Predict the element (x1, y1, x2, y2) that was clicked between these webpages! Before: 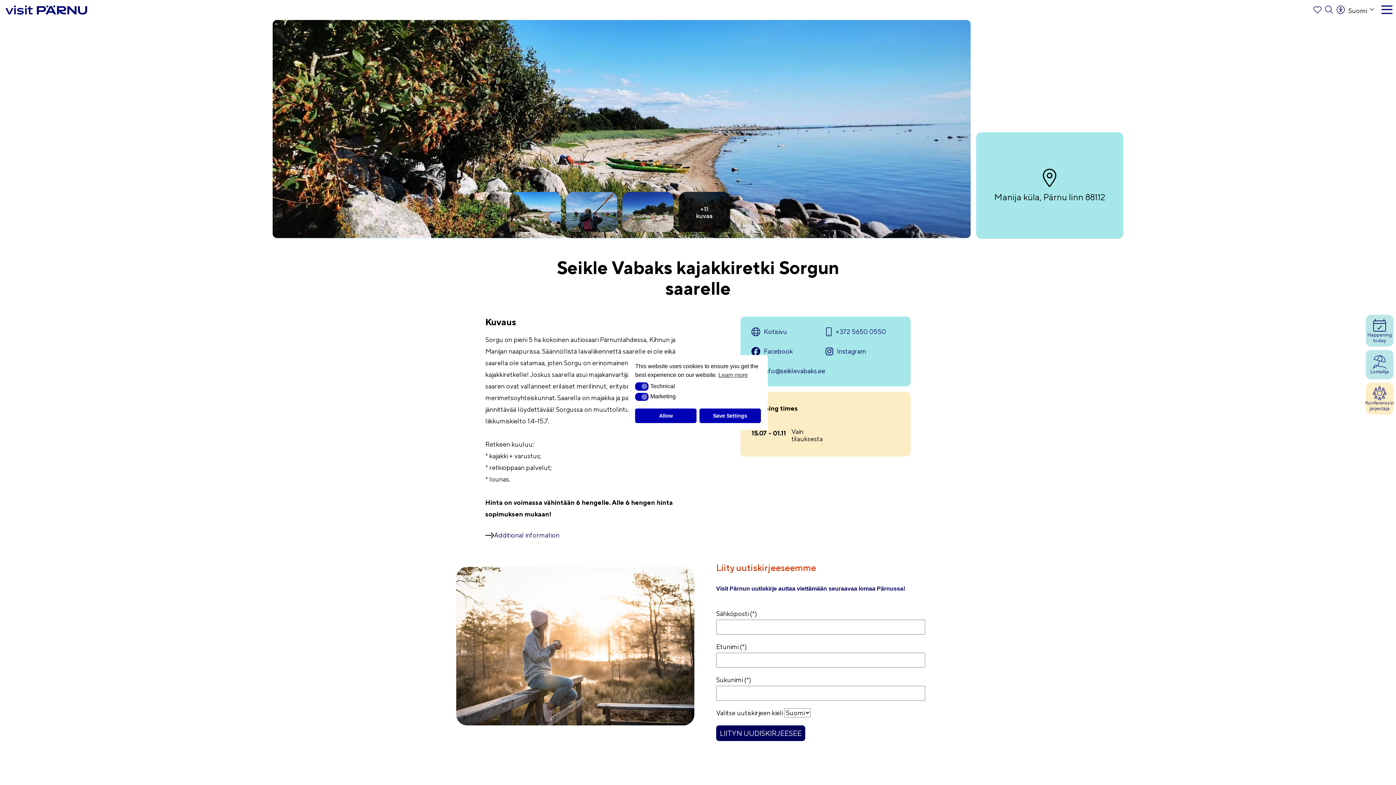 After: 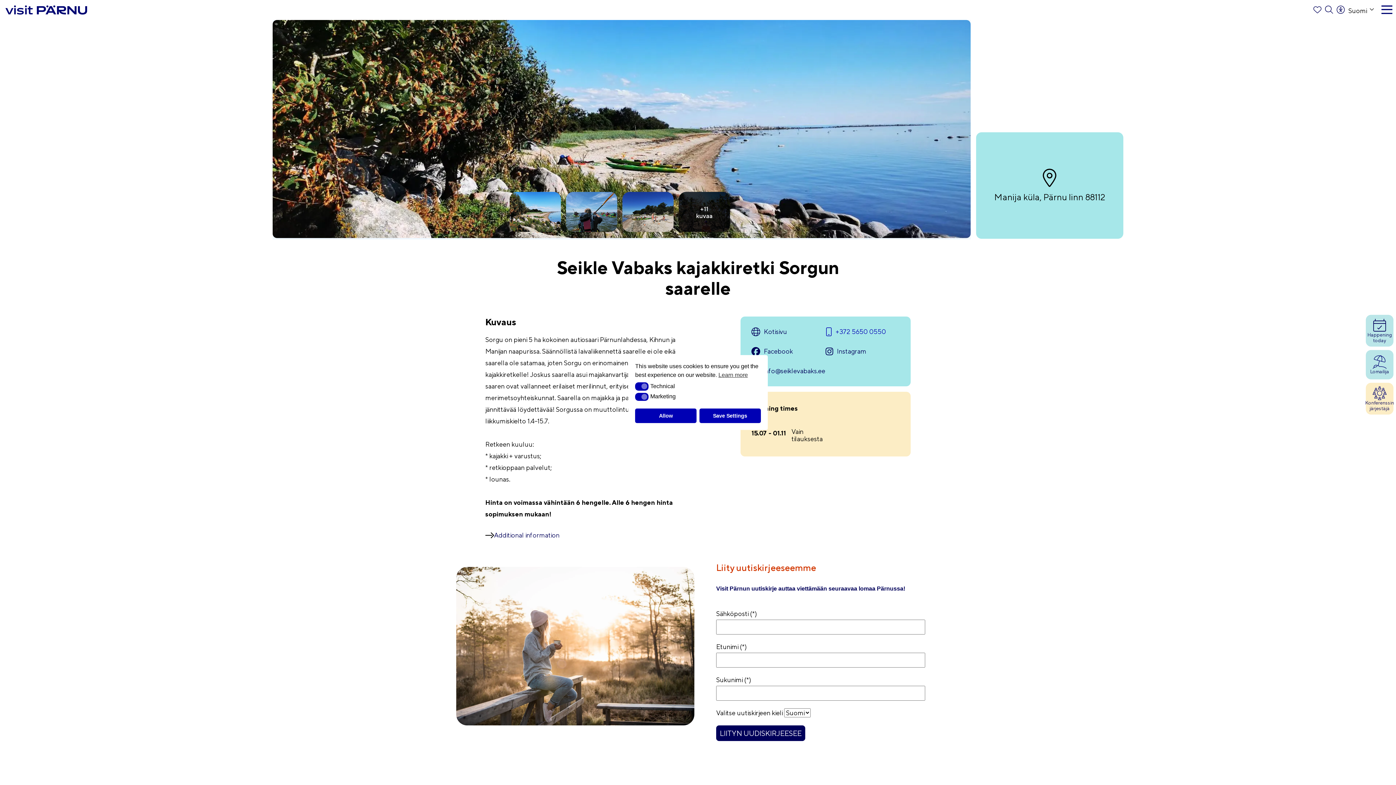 Action: bbox: (825, 327, 900, 336) label: +372 5650 0550